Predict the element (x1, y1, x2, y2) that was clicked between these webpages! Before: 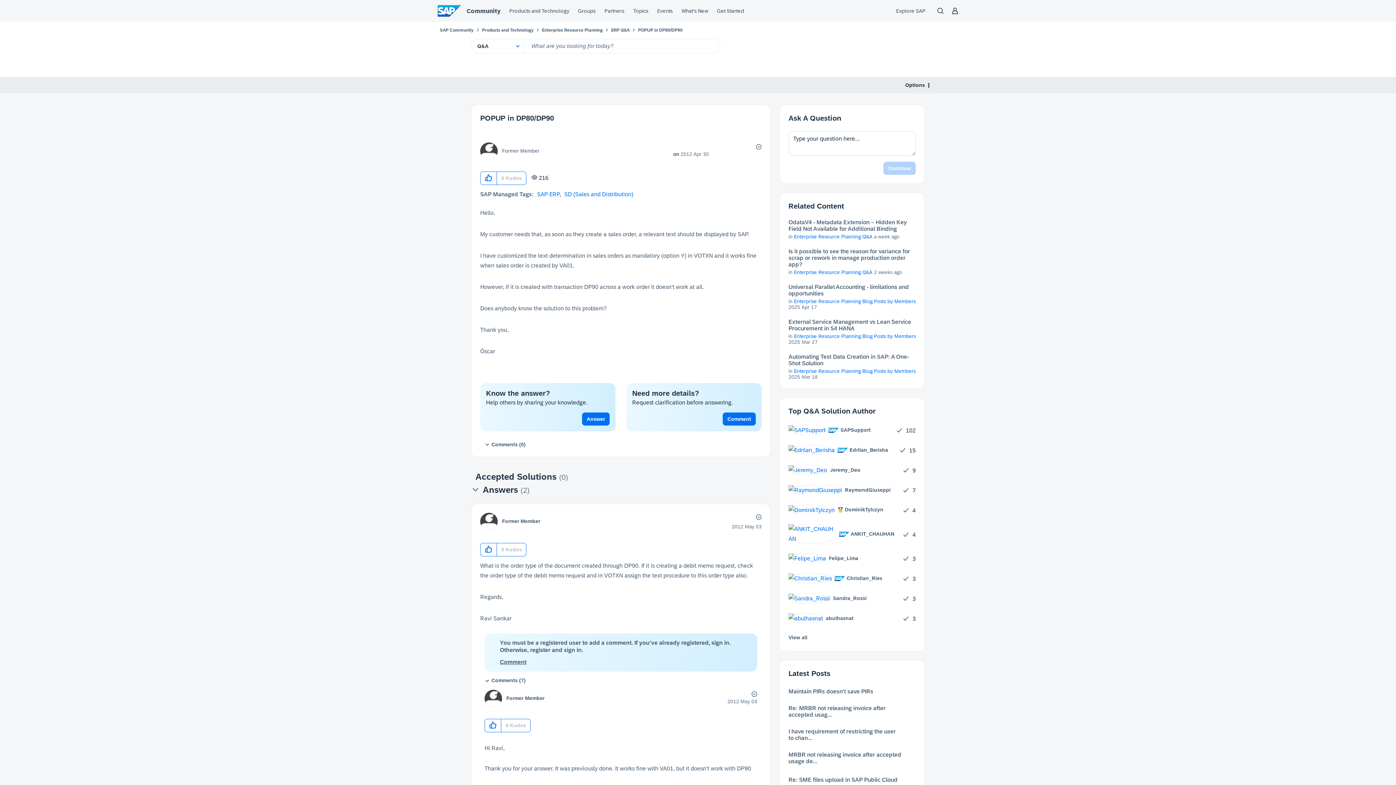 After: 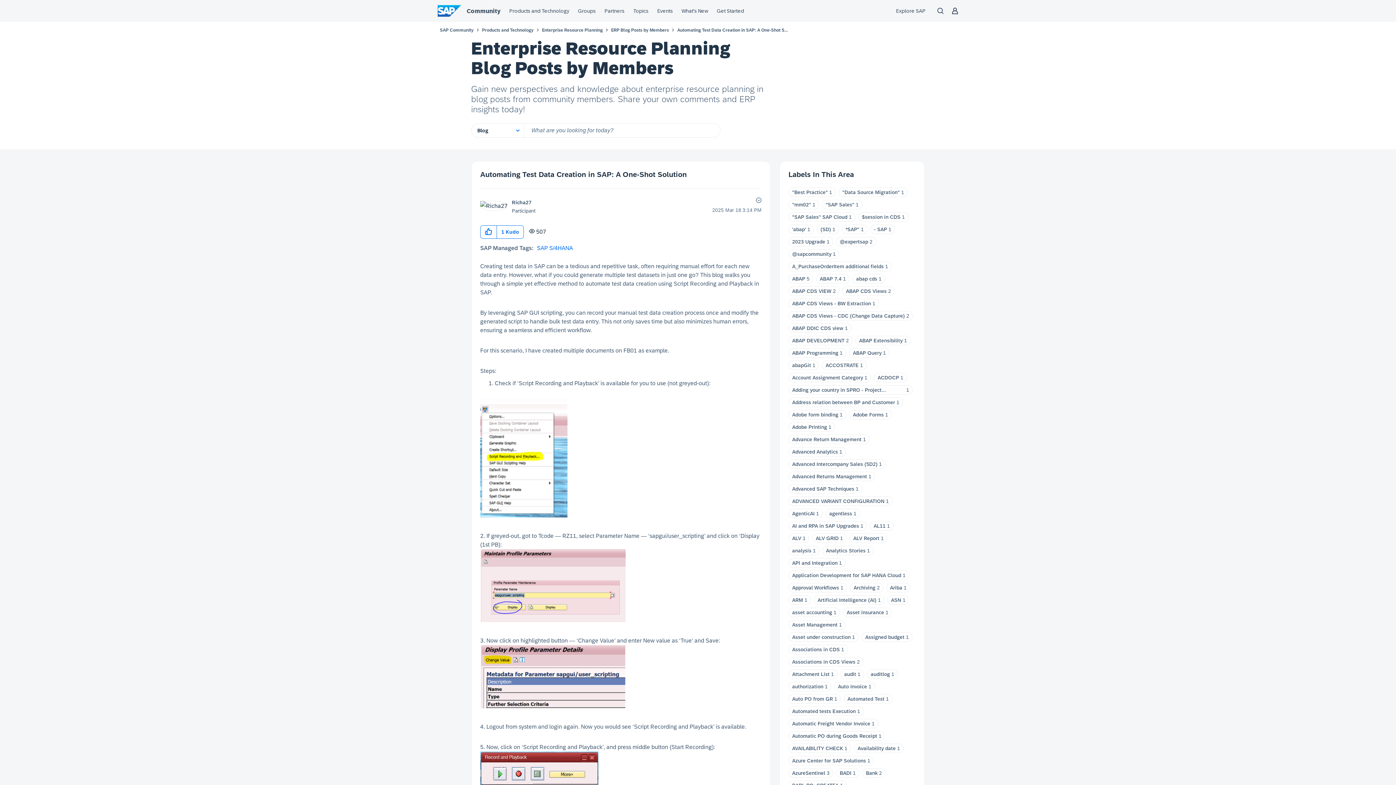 Action: label: Automating Test Data Creation in SAP: A One-Shot Solution bbox: (788, 353, 916, 366)